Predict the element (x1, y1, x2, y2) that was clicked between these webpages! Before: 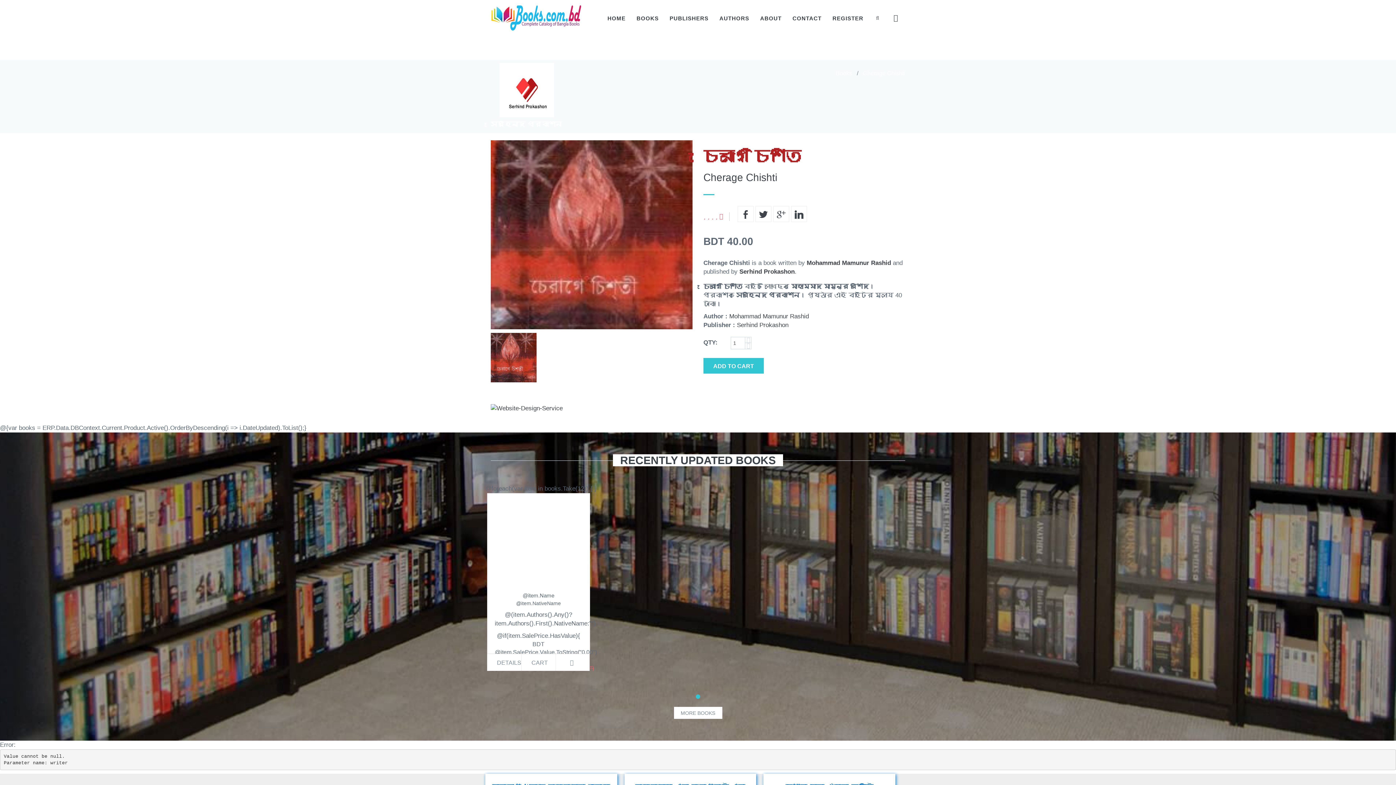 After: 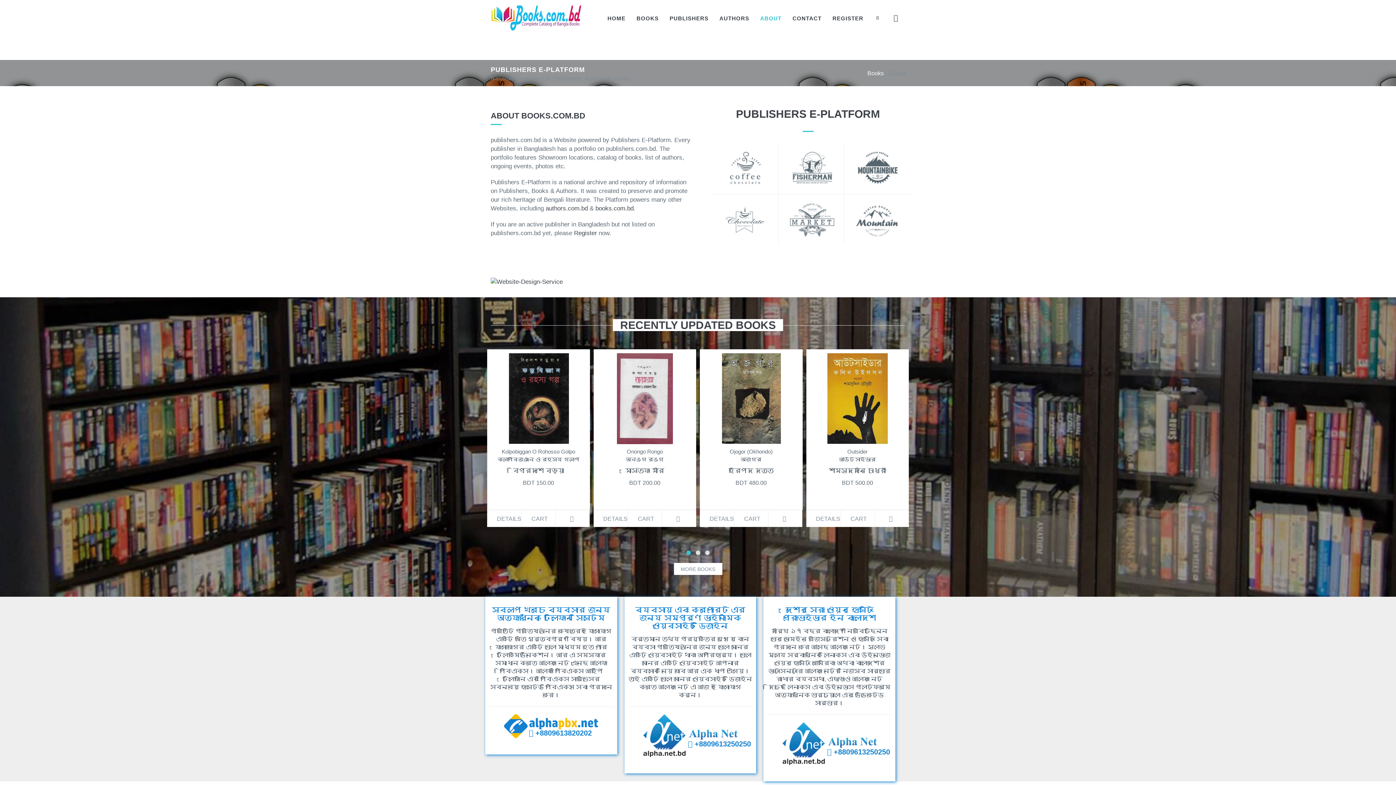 Action: bbox: (754, 0, 787, 36) label: ABOUT